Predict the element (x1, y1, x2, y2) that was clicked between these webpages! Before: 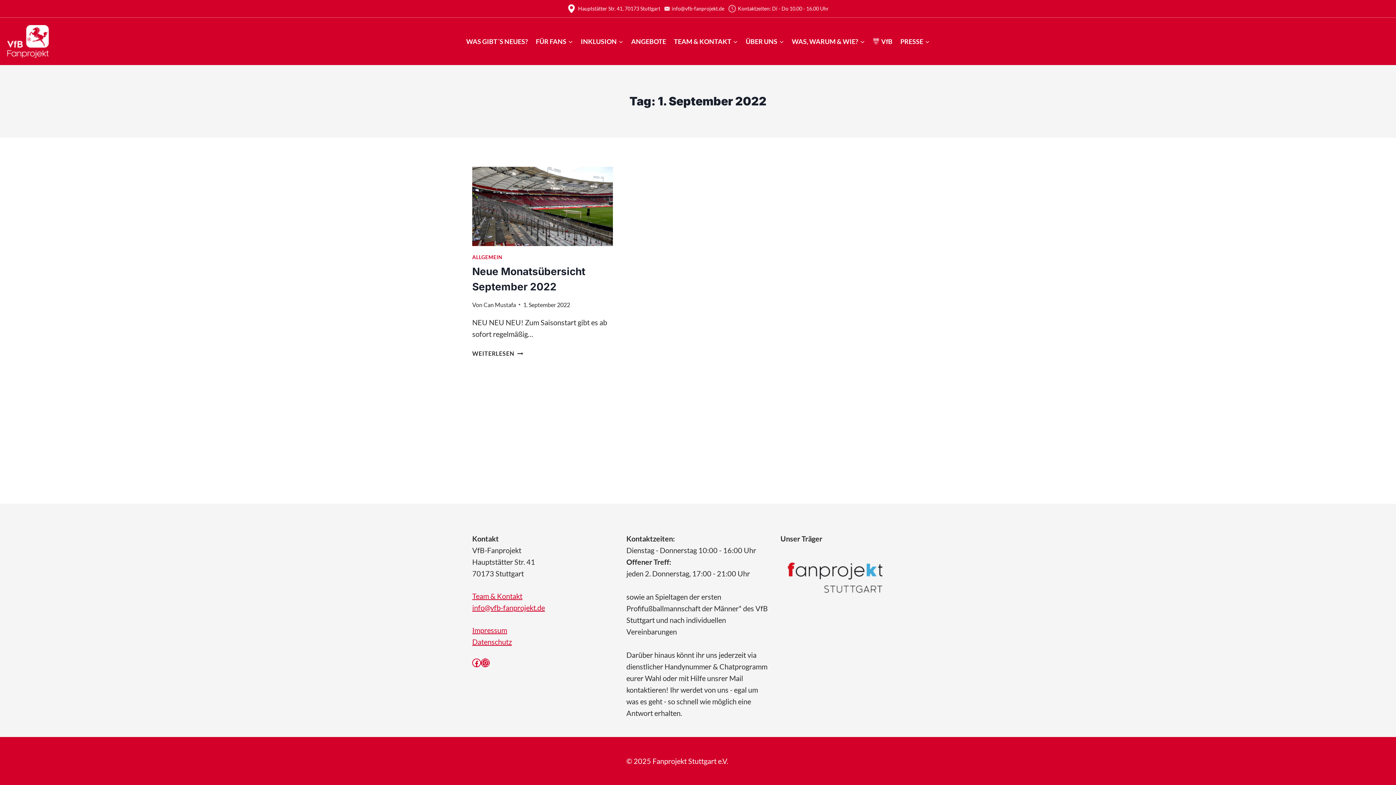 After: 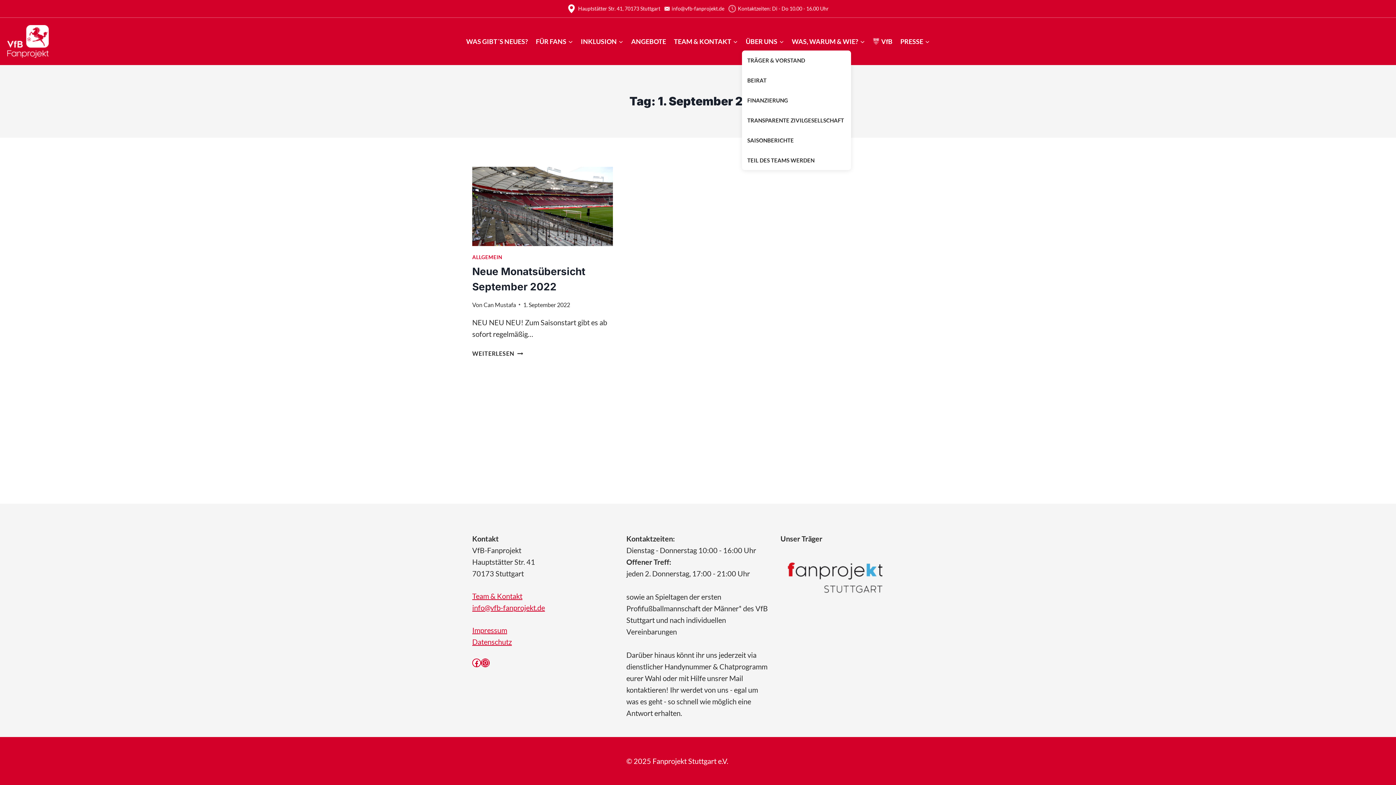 Action: label: ÜBER UNS bbox: (742, 32, 788, 50)